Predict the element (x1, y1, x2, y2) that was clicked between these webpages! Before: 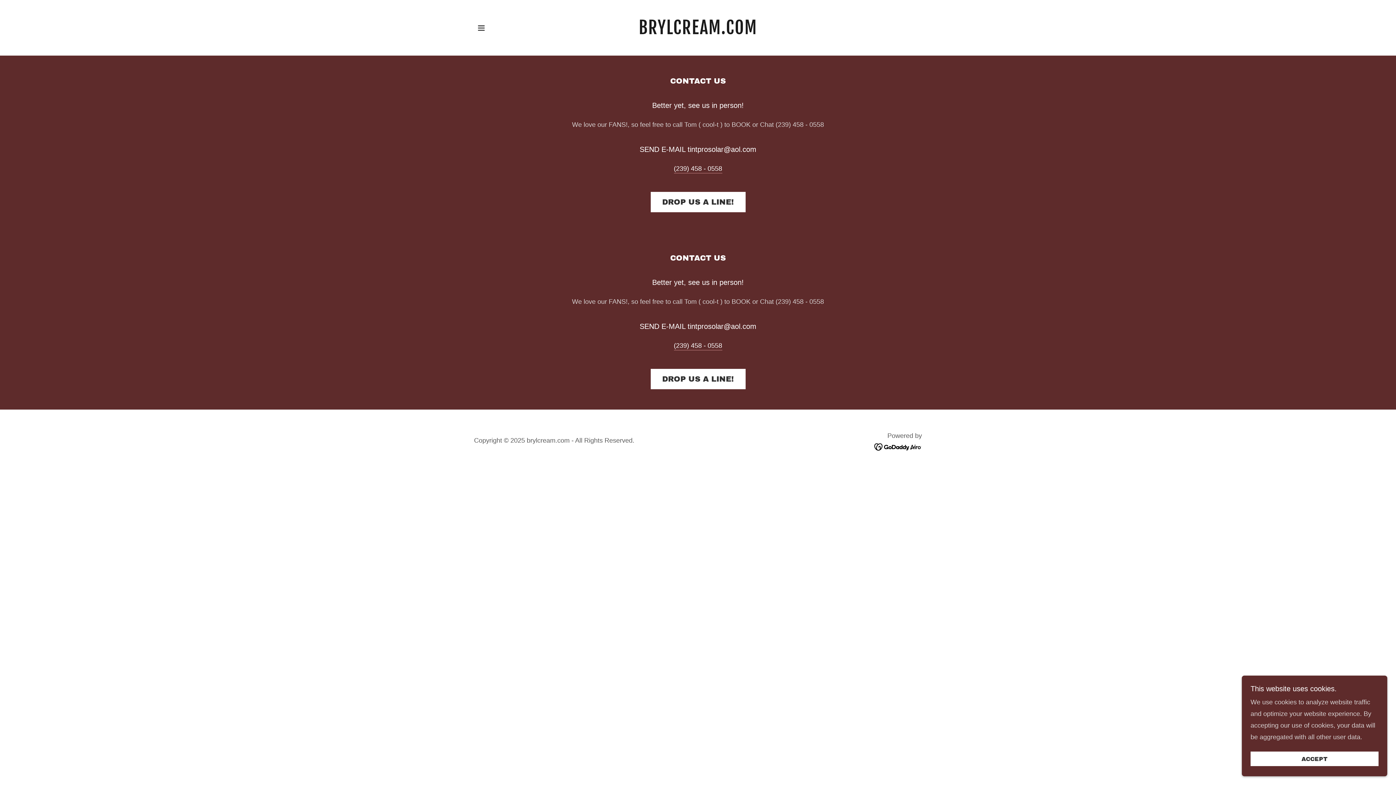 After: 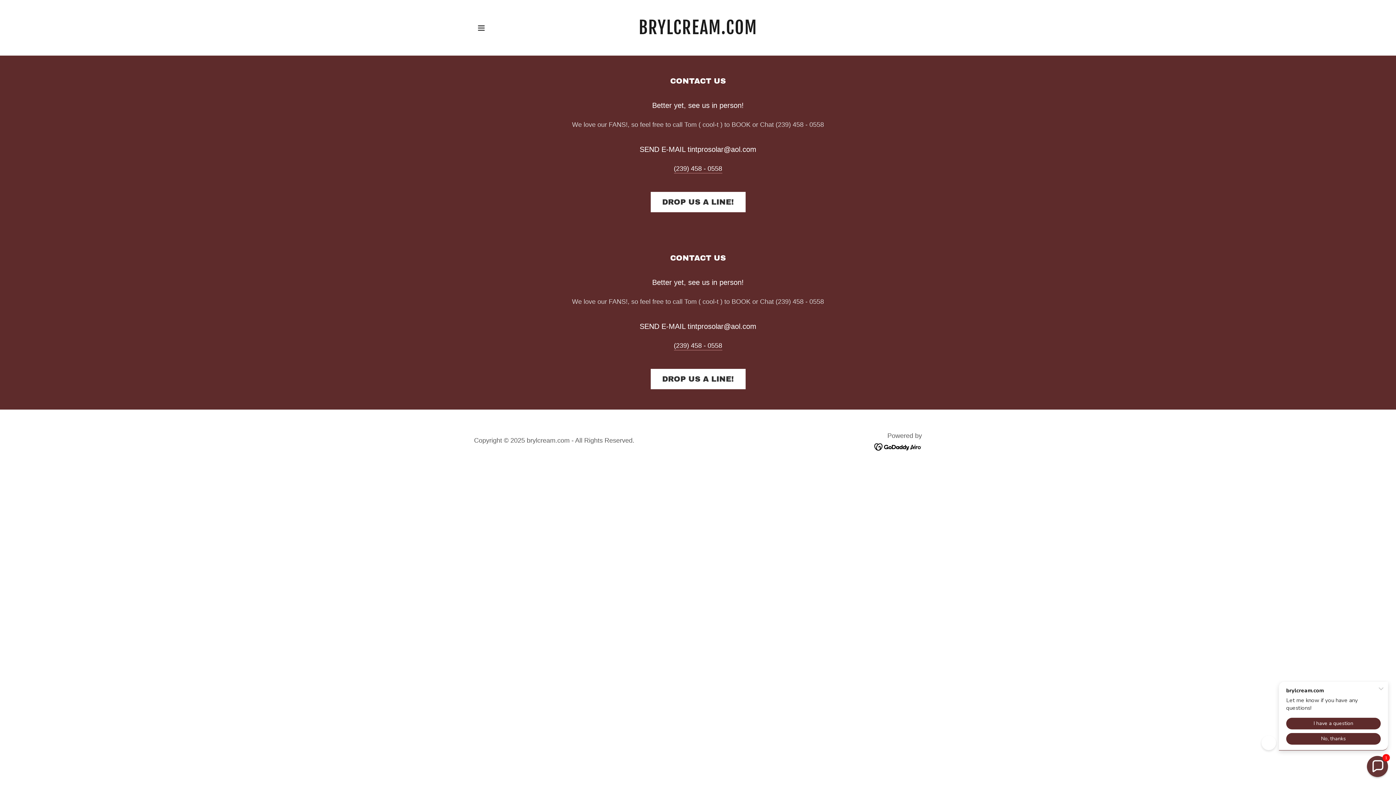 Action: label: ACCEPT bbox: (1250, 752, 1378, 766)